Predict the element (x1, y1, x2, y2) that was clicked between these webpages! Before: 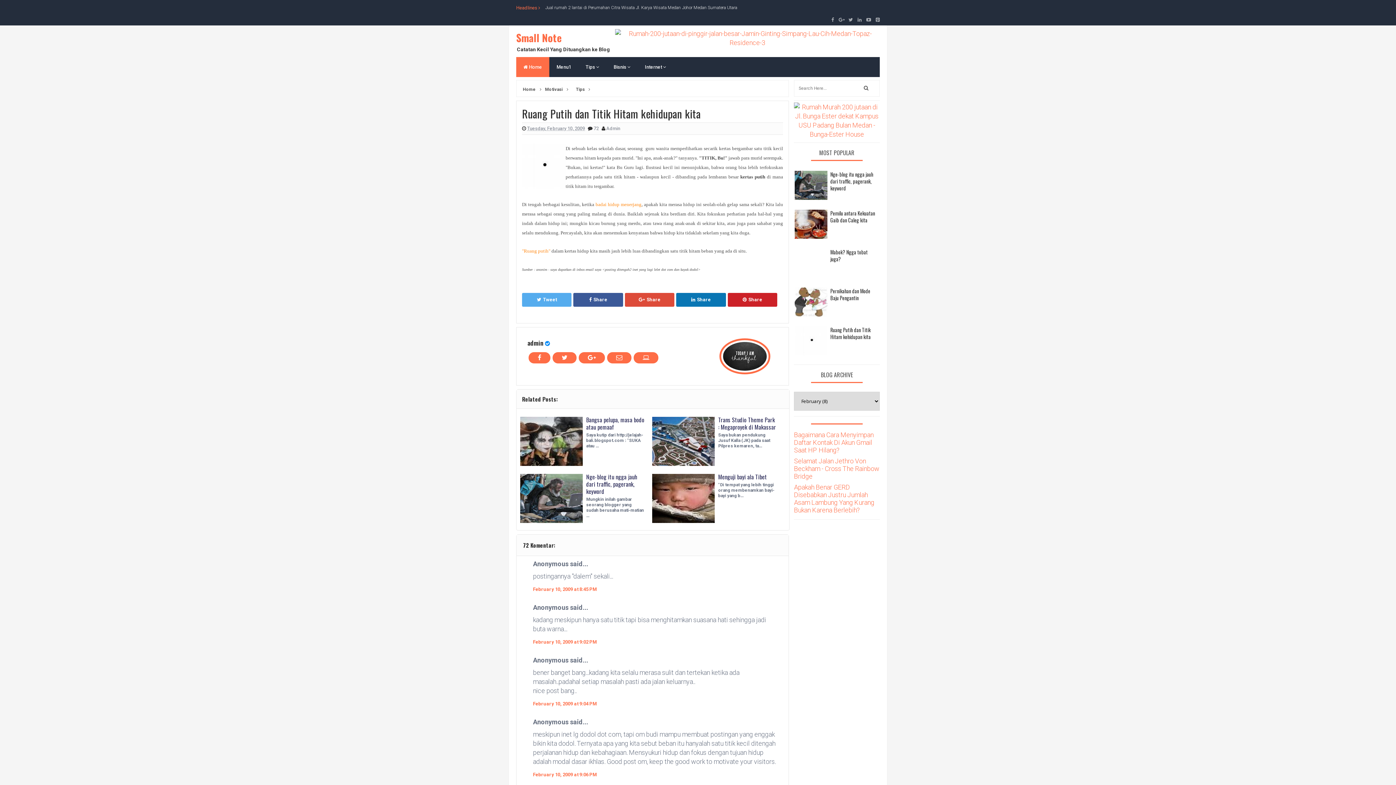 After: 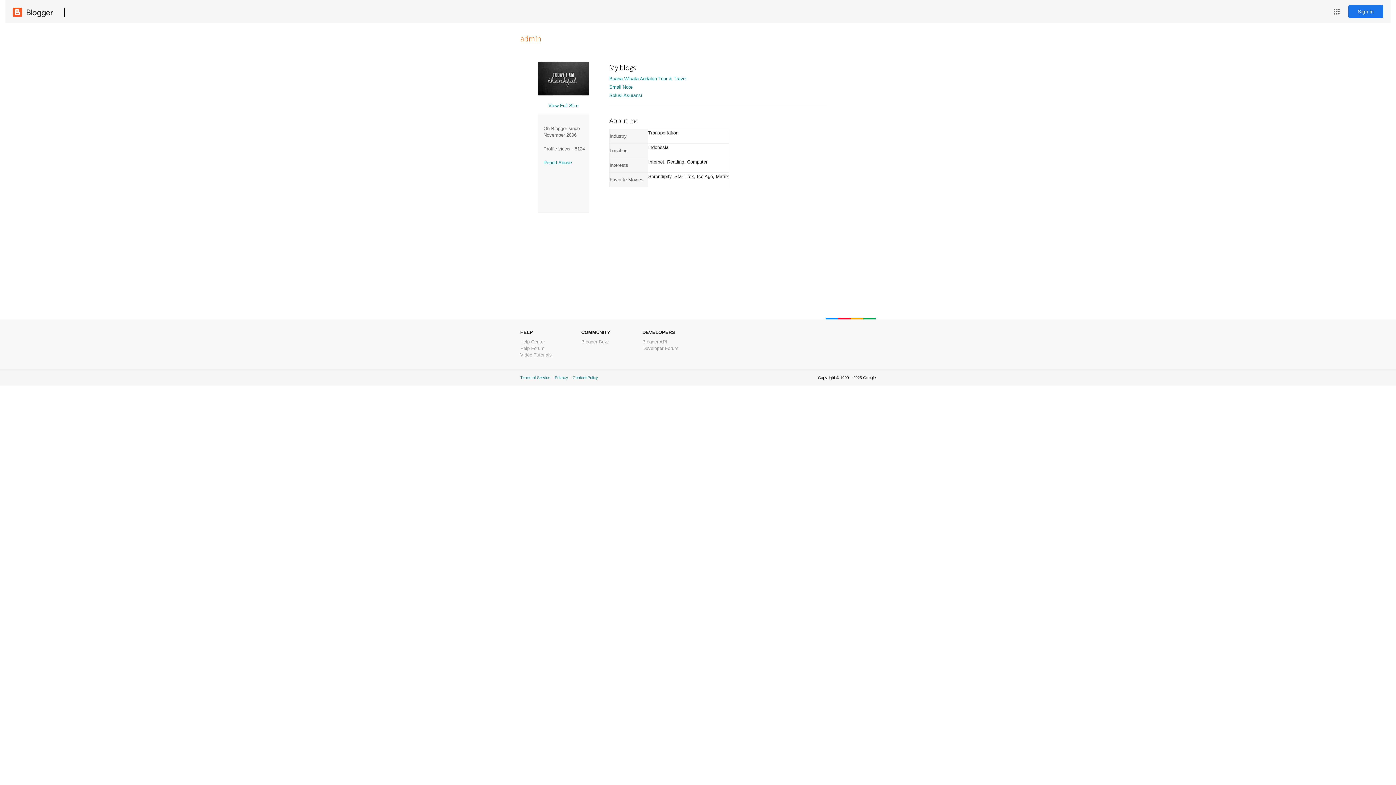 Action: label: Admin bbox: (606, 124, 622, 133)